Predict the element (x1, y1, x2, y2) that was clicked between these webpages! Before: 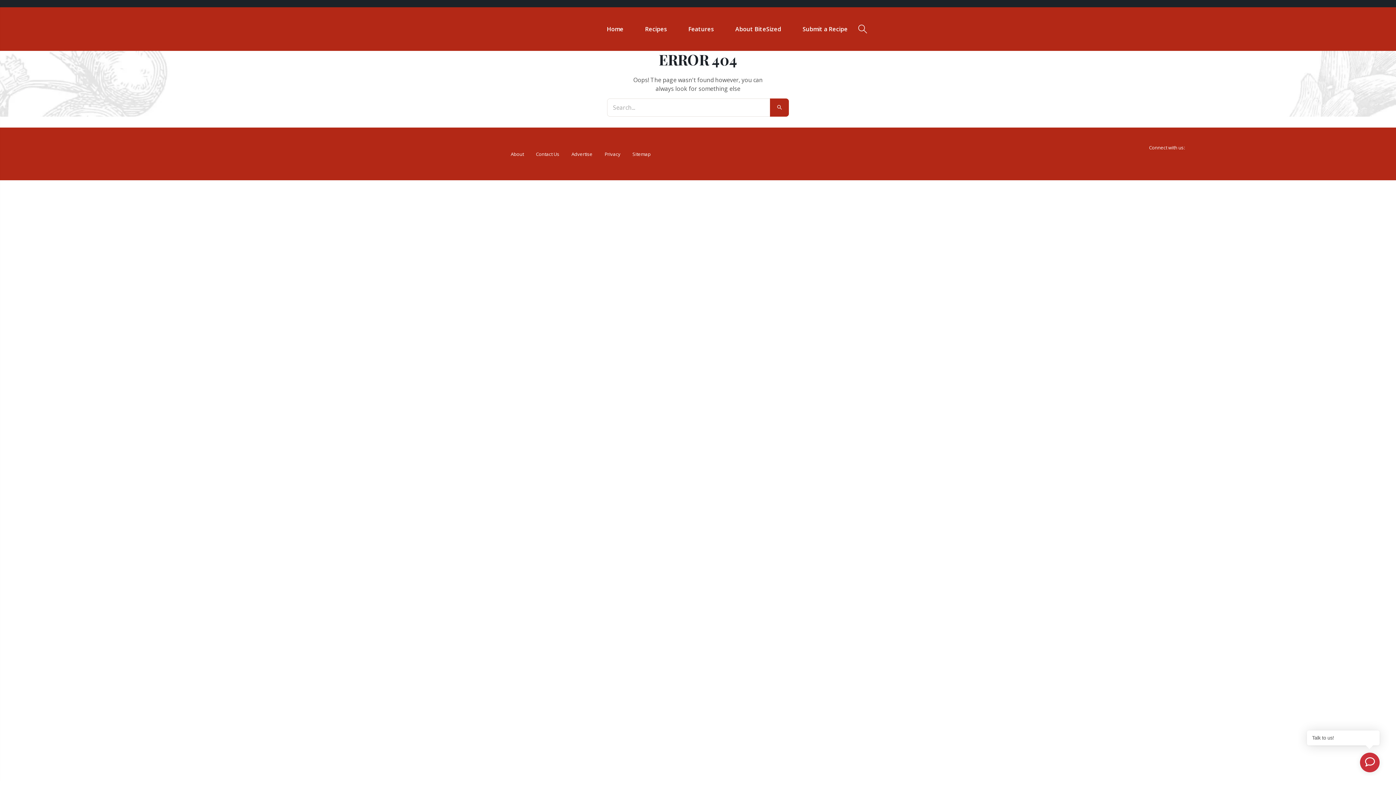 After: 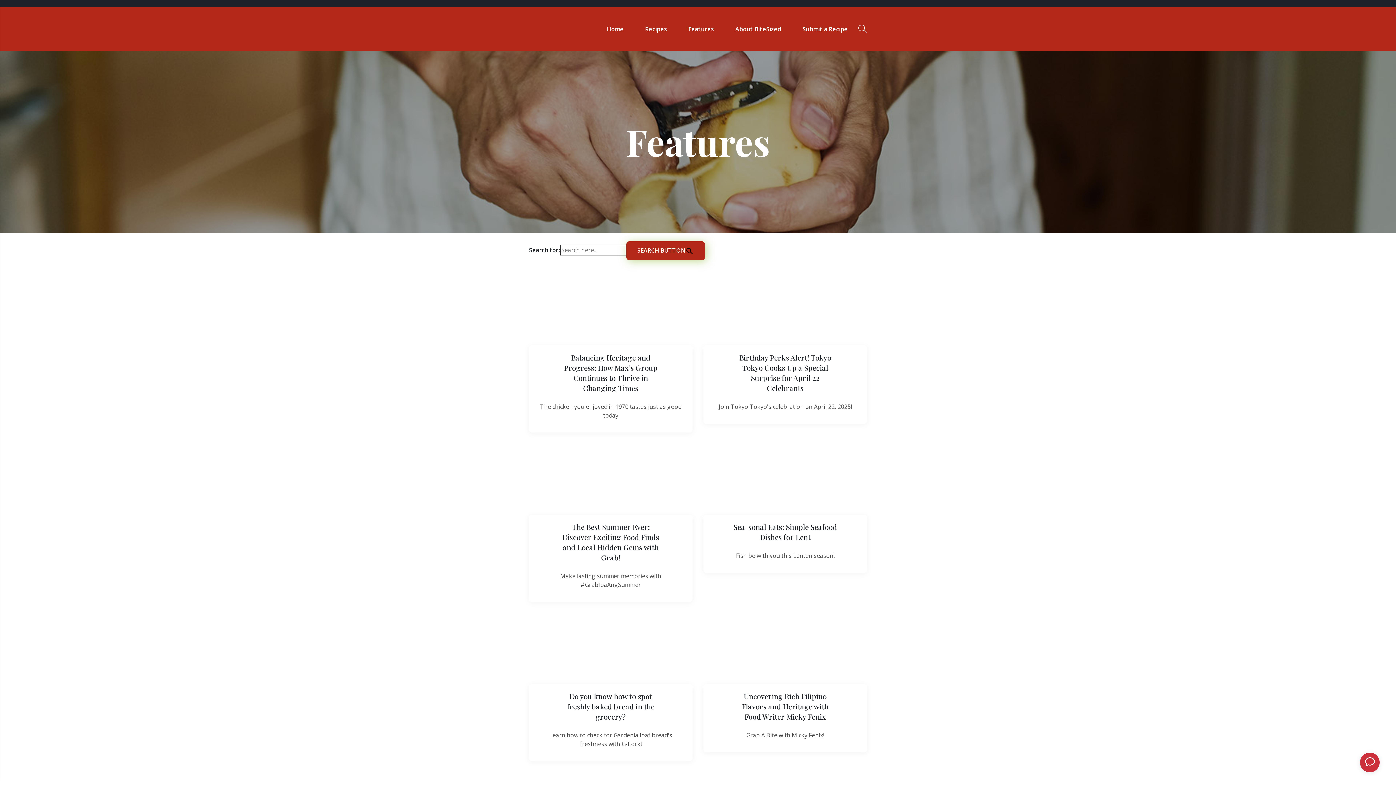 Action: bbox: (683, 13, 719, 44) label: Features